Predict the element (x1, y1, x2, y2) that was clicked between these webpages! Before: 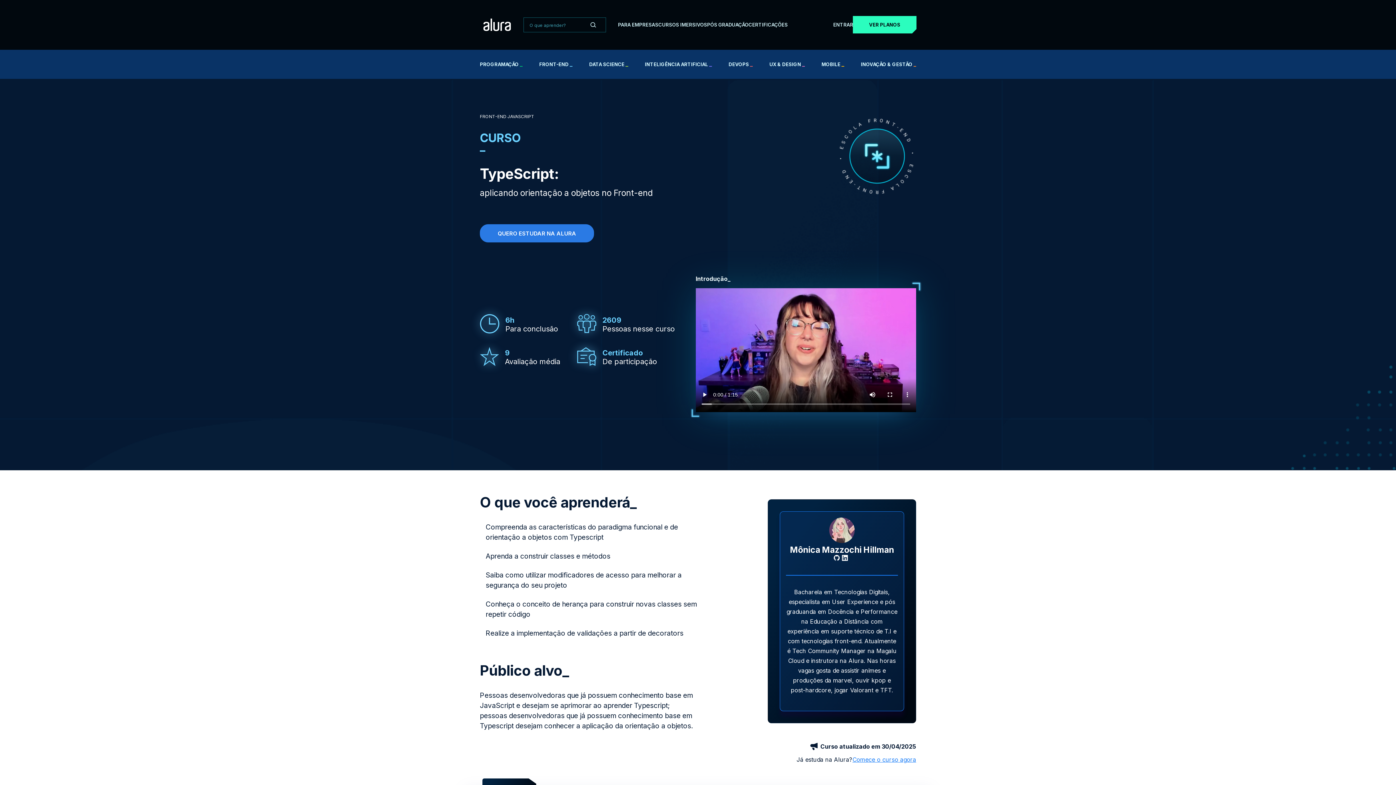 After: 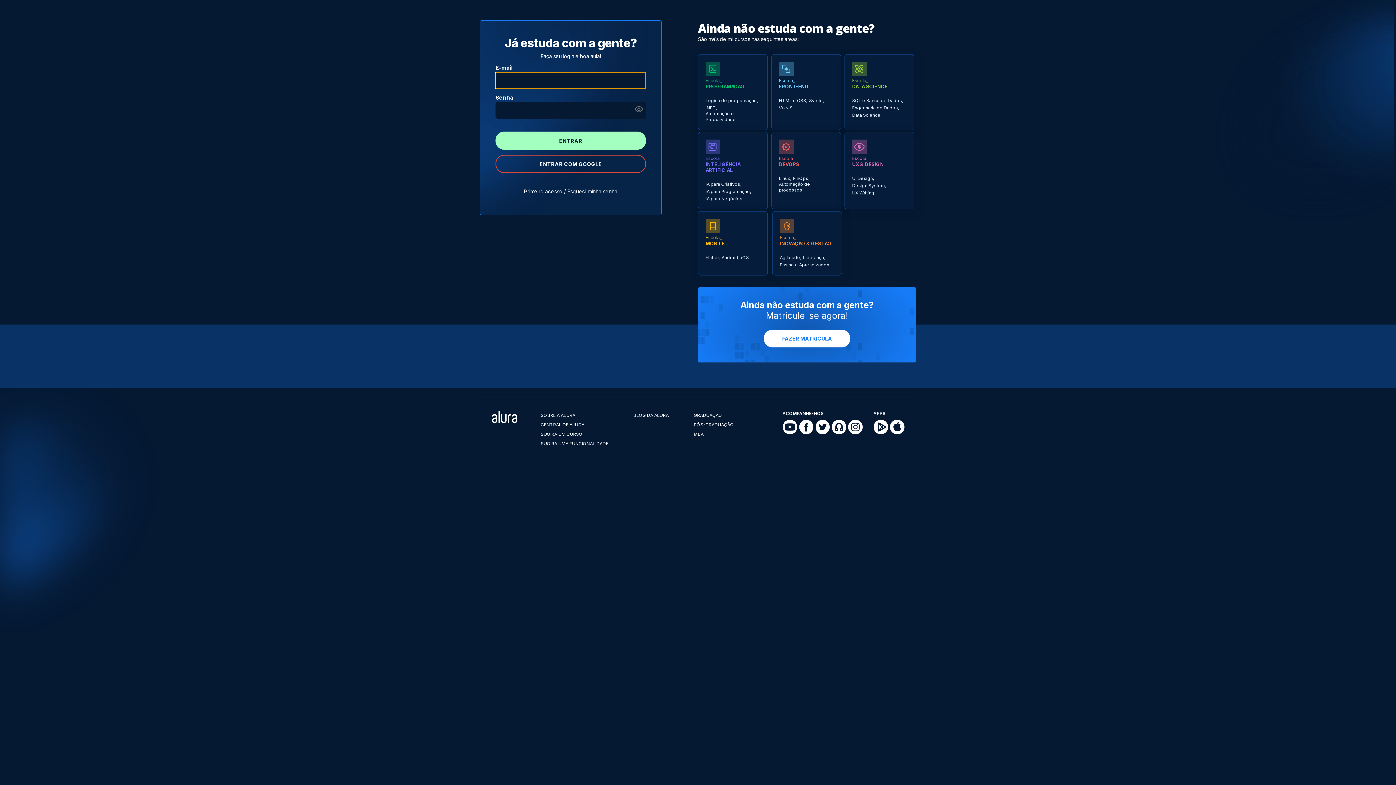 Action: label: Comece o curso agora bbox: (852, 756, 916, 763)